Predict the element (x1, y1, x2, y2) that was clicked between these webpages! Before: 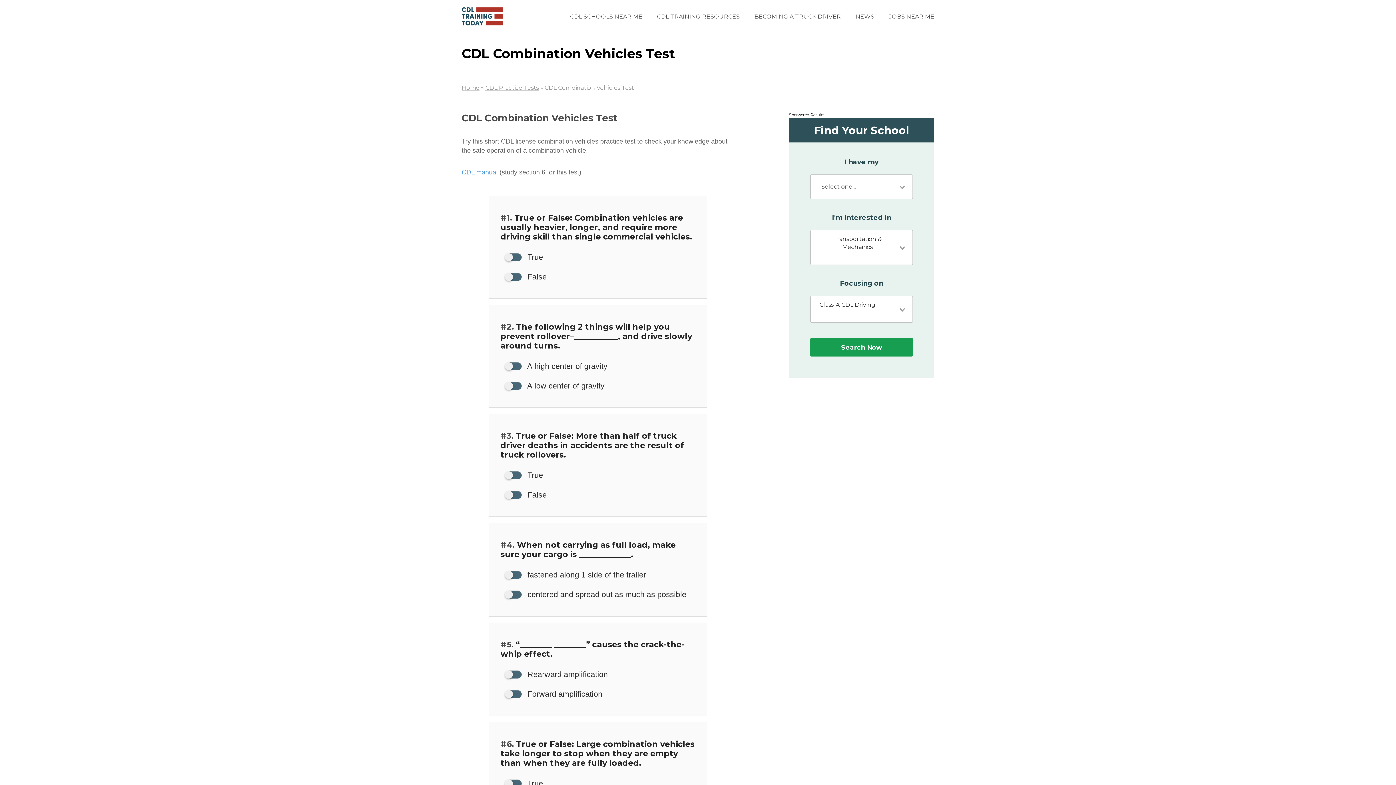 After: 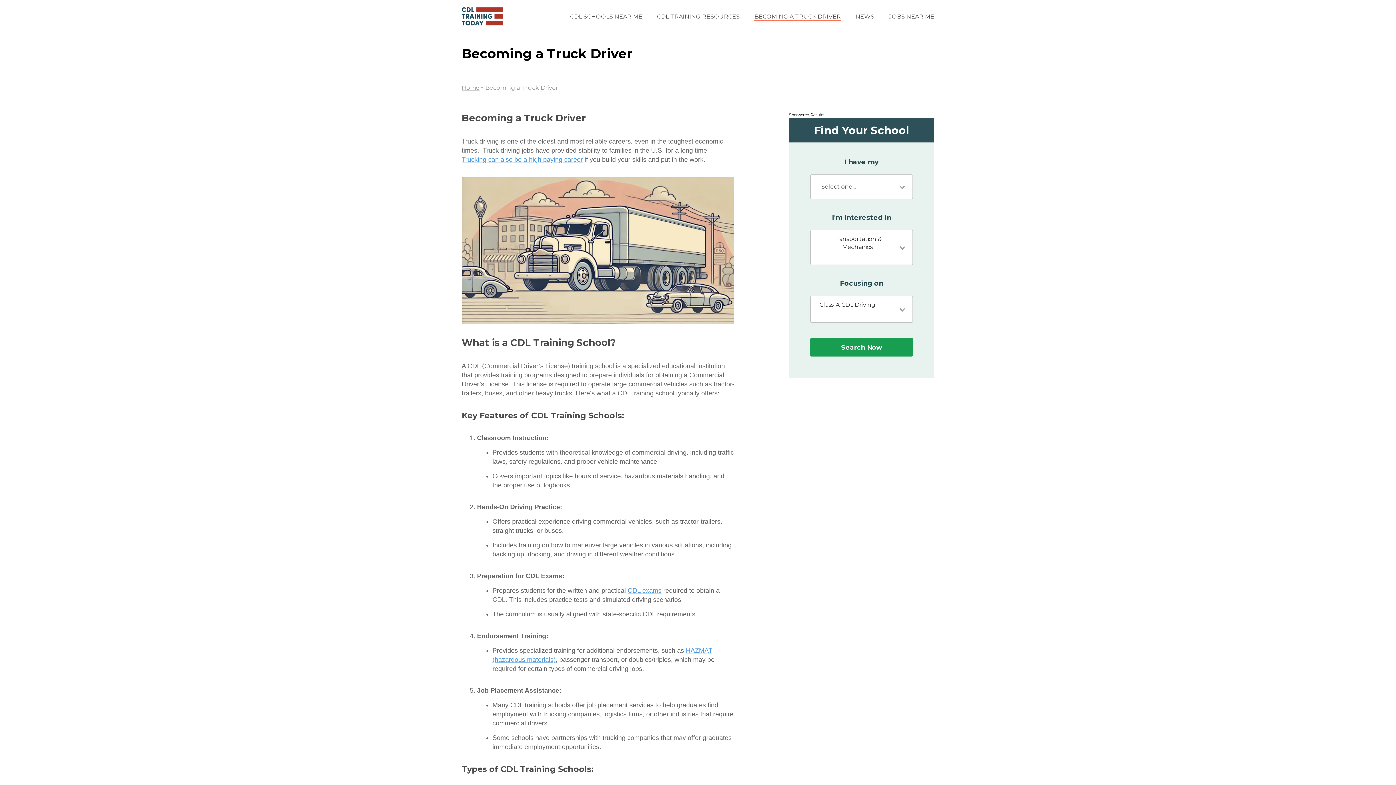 Action: label: BECOMING A TRUCK DRIVER bbox: (747, 12, 848, 21)